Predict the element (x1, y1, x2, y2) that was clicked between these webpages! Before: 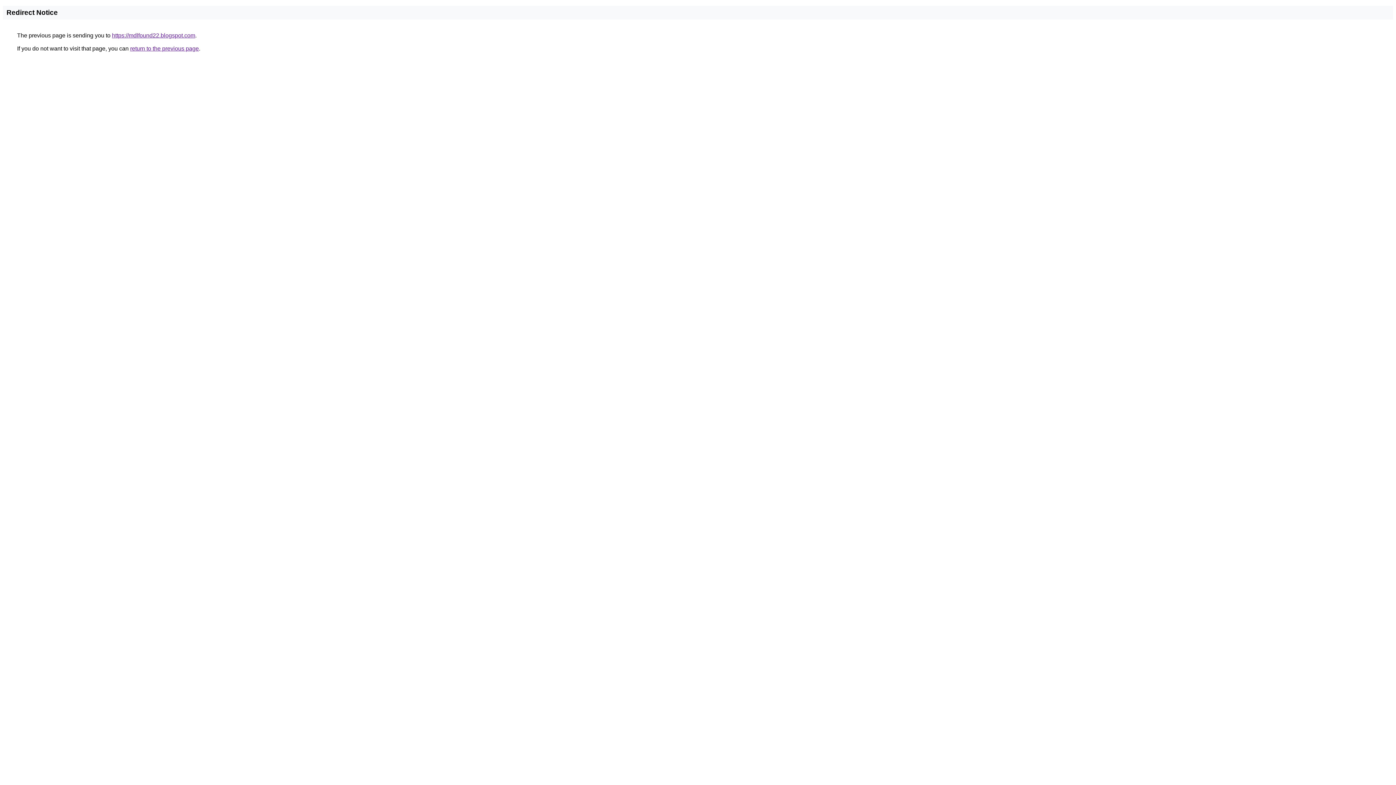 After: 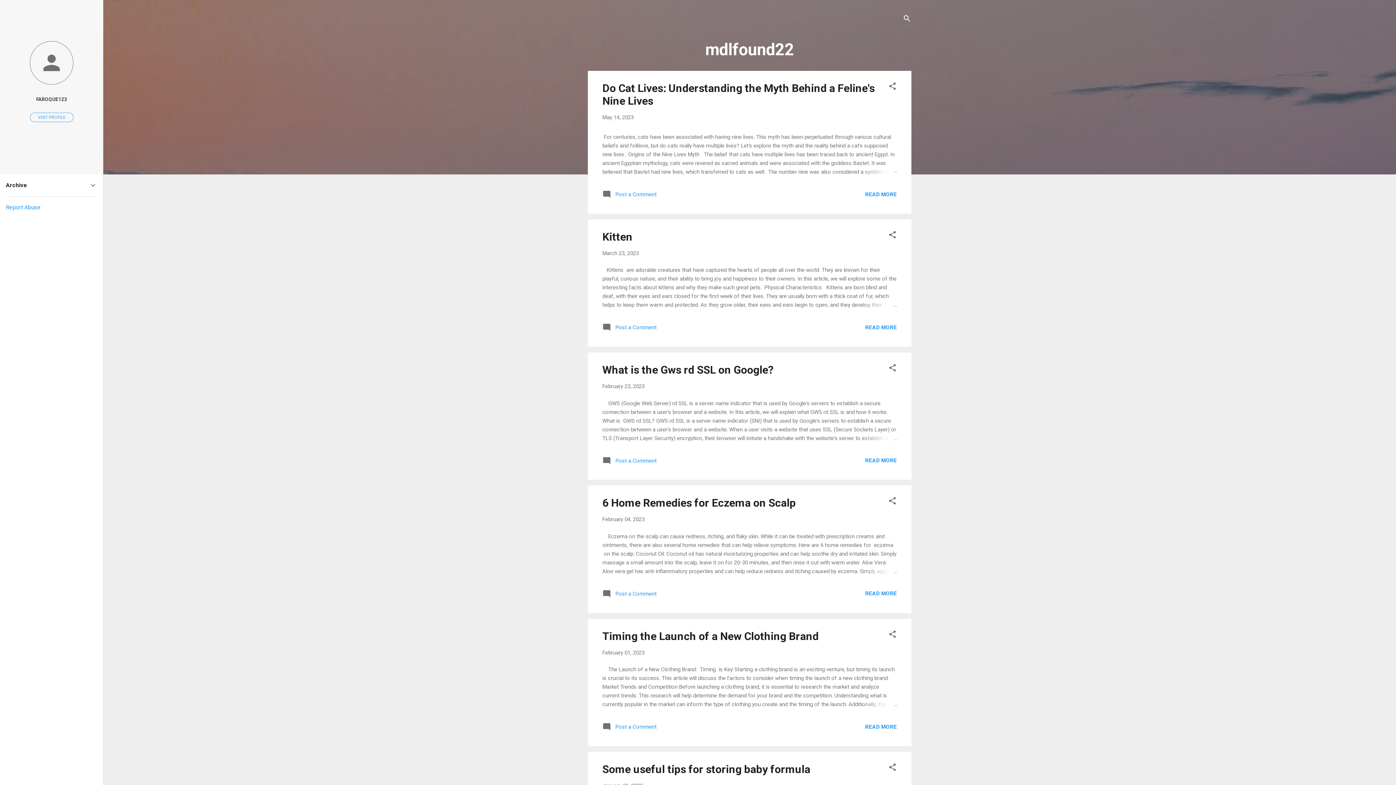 Action: bbox: (112, 32, 195, 38) label: https://mdlfound22.blogspot.com